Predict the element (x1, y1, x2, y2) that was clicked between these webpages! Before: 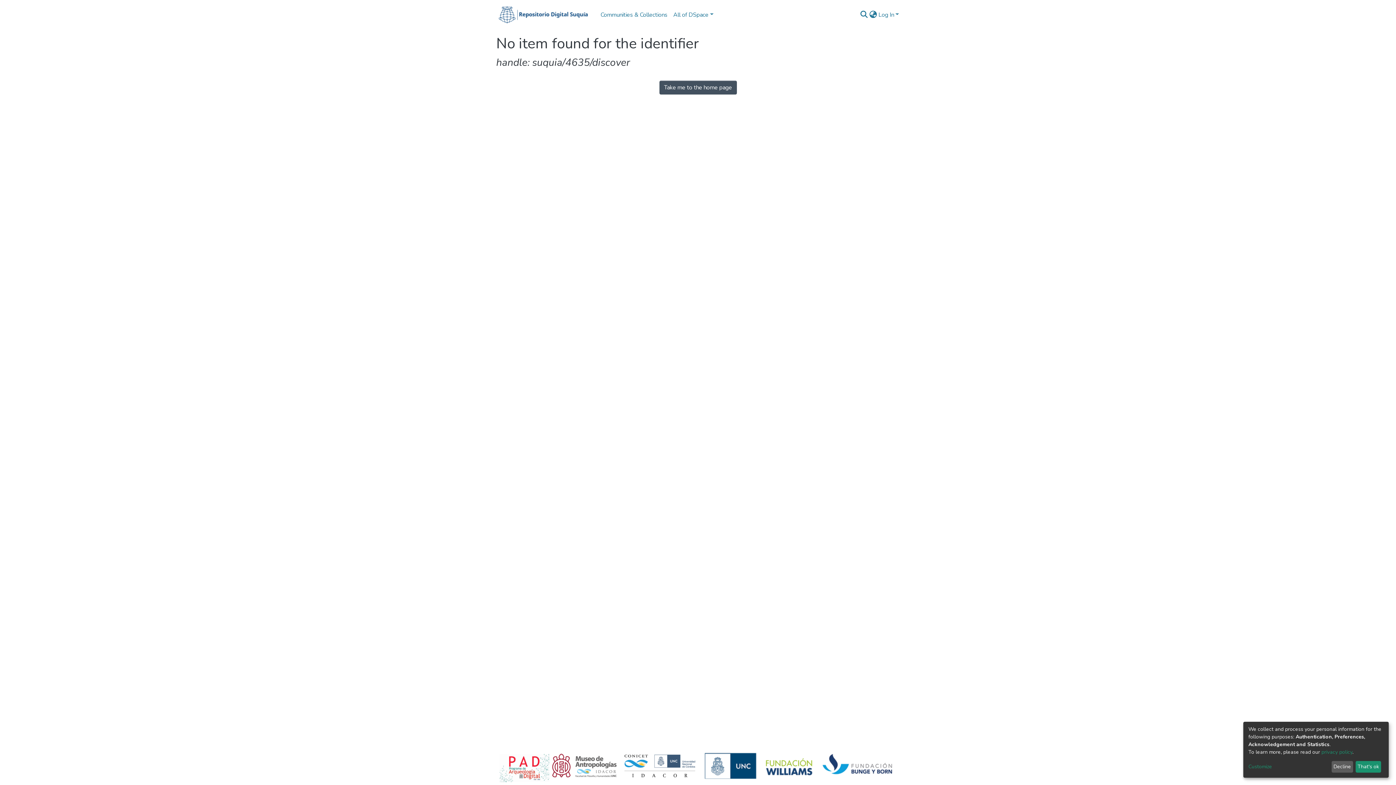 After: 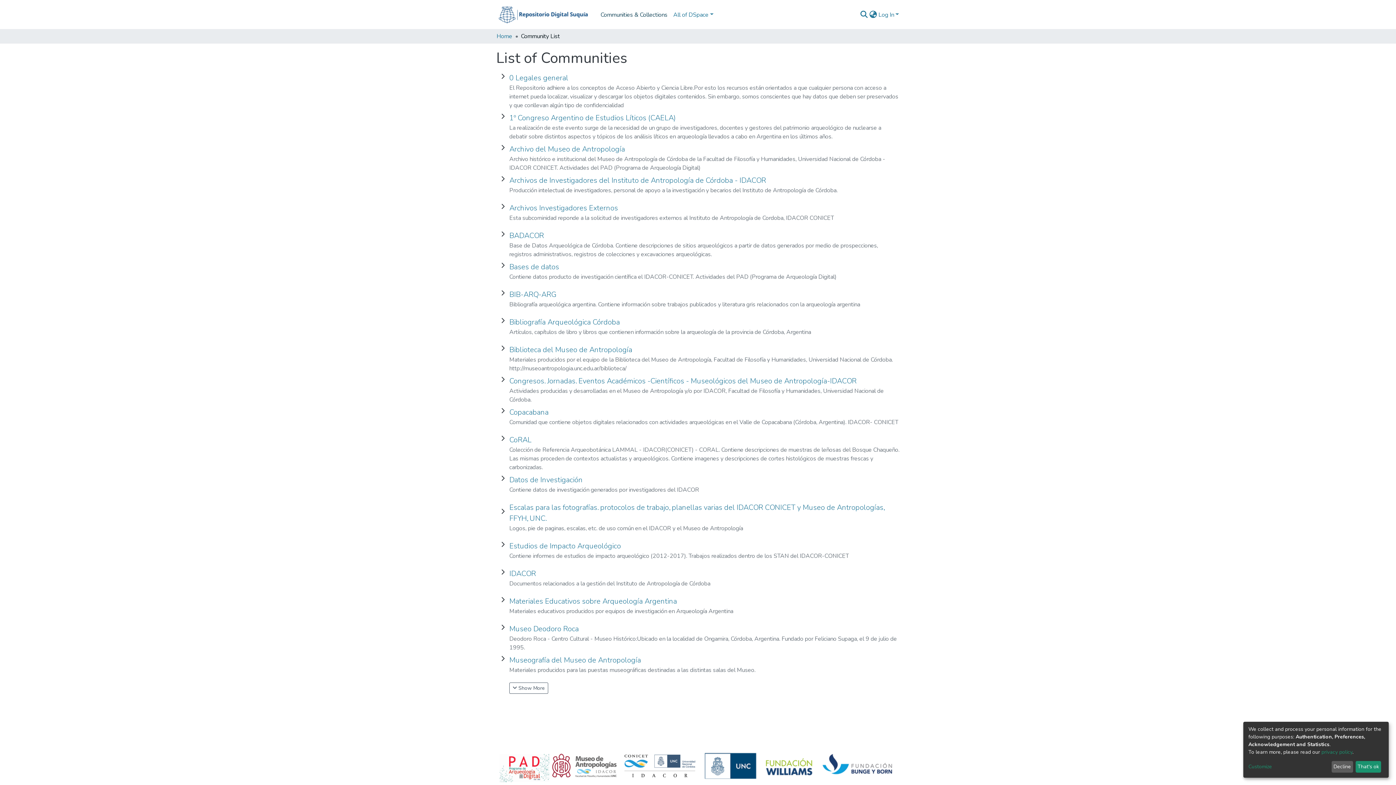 Action: bbox: (502, 7, 574, 22) label: Communities & Collections